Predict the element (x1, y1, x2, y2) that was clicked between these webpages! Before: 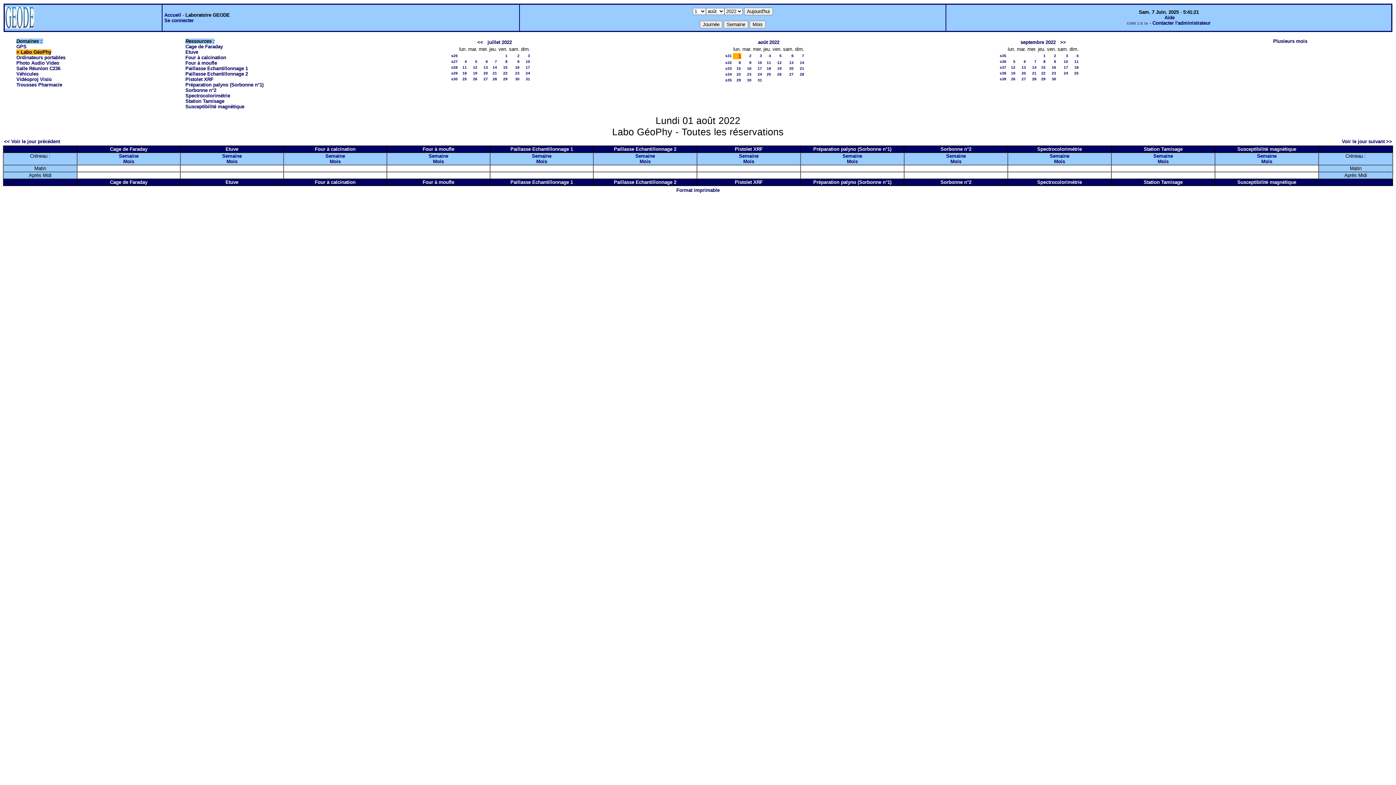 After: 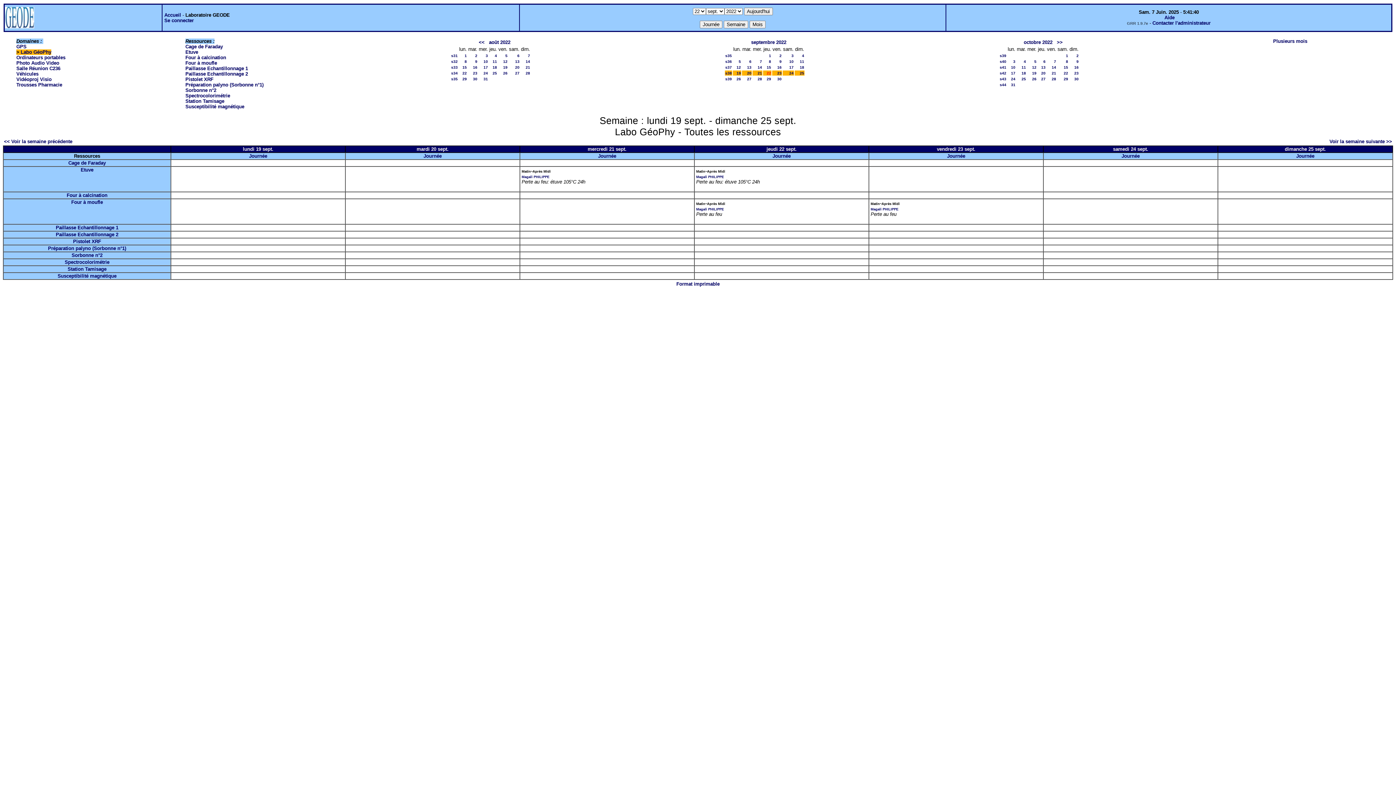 Action: label: s38 bbox: (1000, 70, 1006, 75)